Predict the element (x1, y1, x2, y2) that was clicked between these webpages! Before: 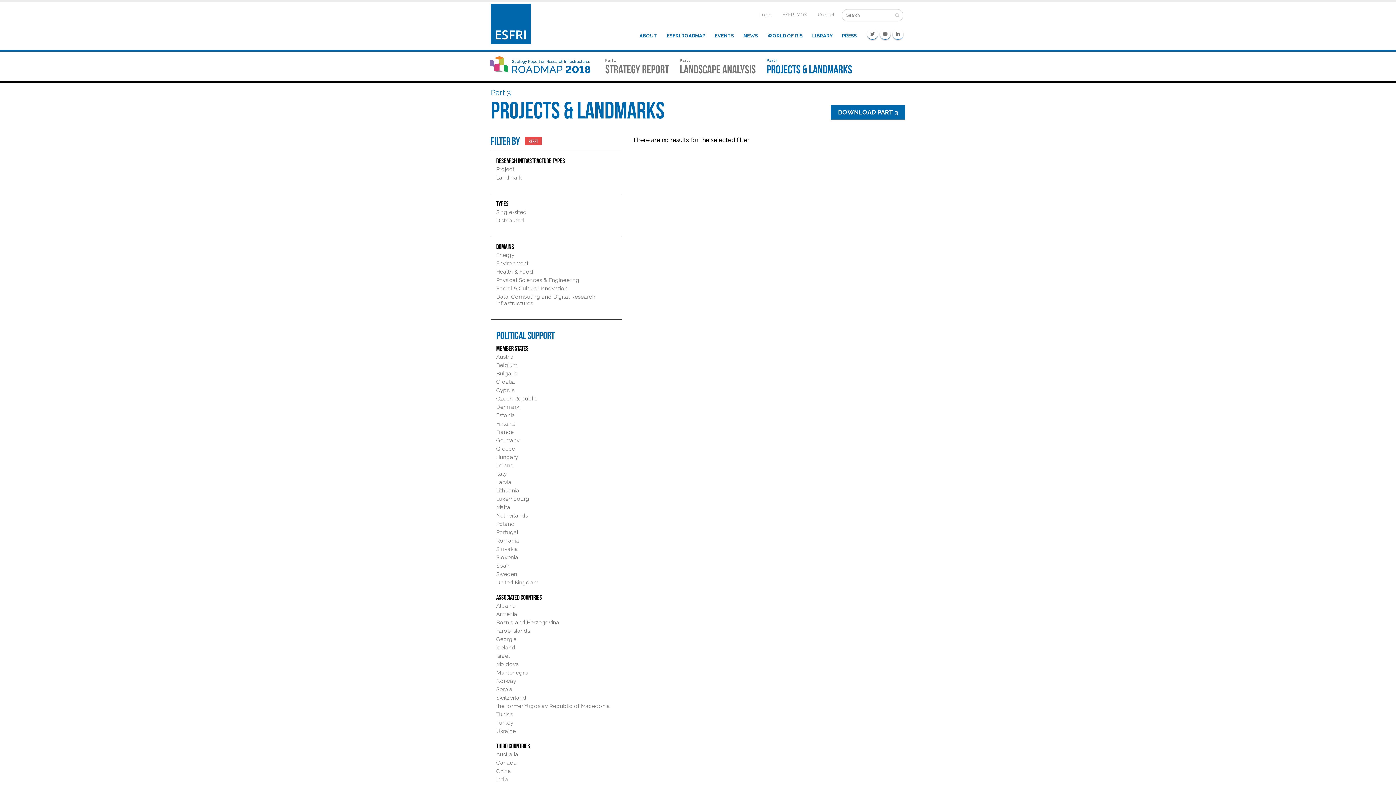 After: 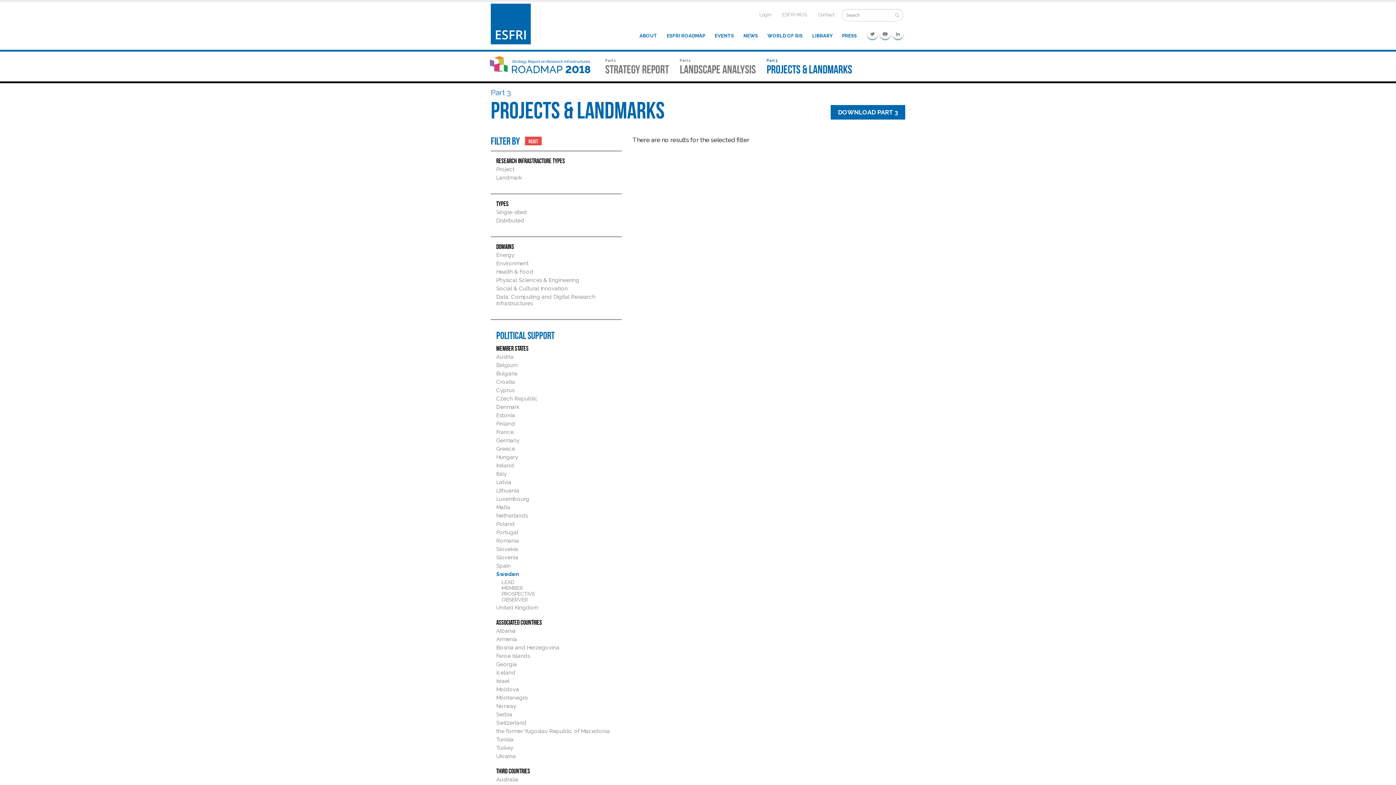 Action: bbox: (496, 571, 517, 577) label: Sweden